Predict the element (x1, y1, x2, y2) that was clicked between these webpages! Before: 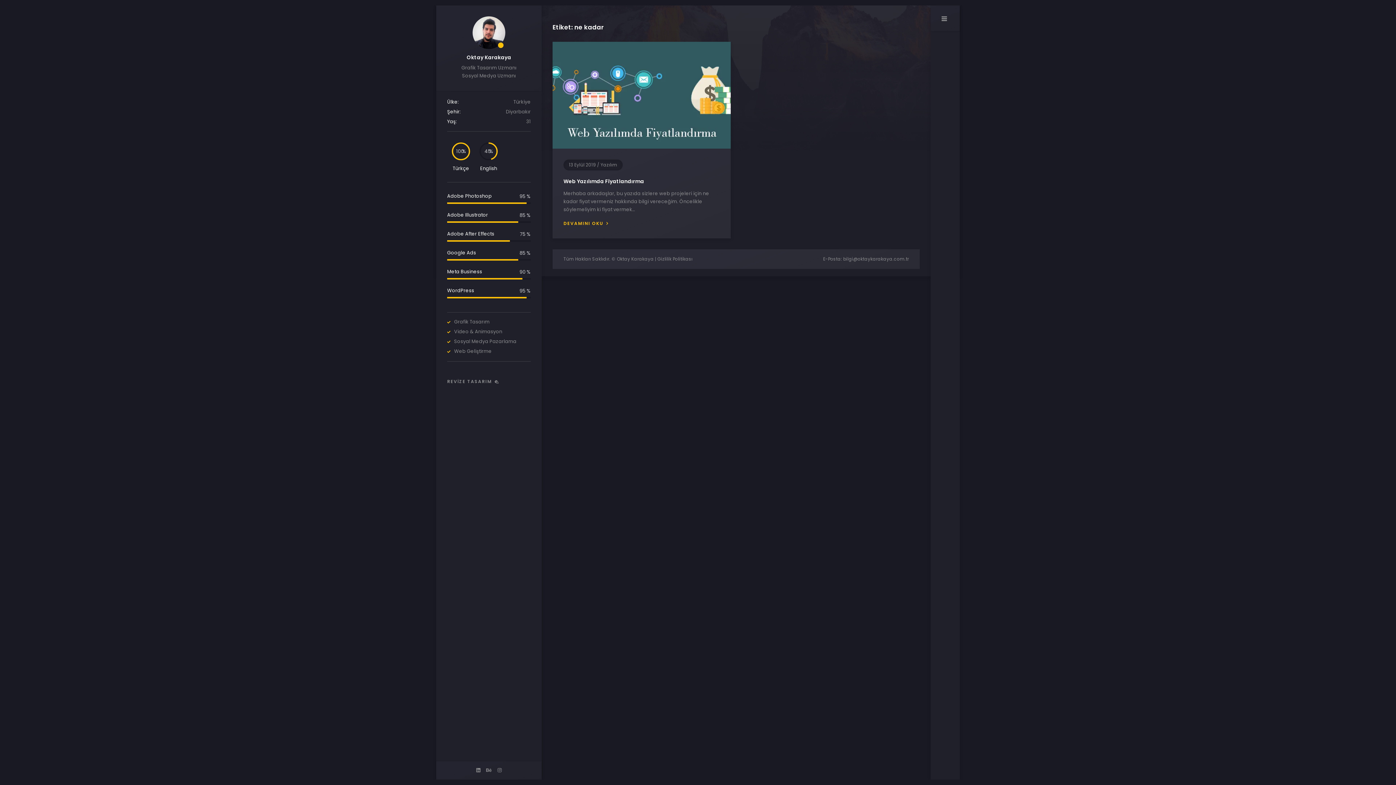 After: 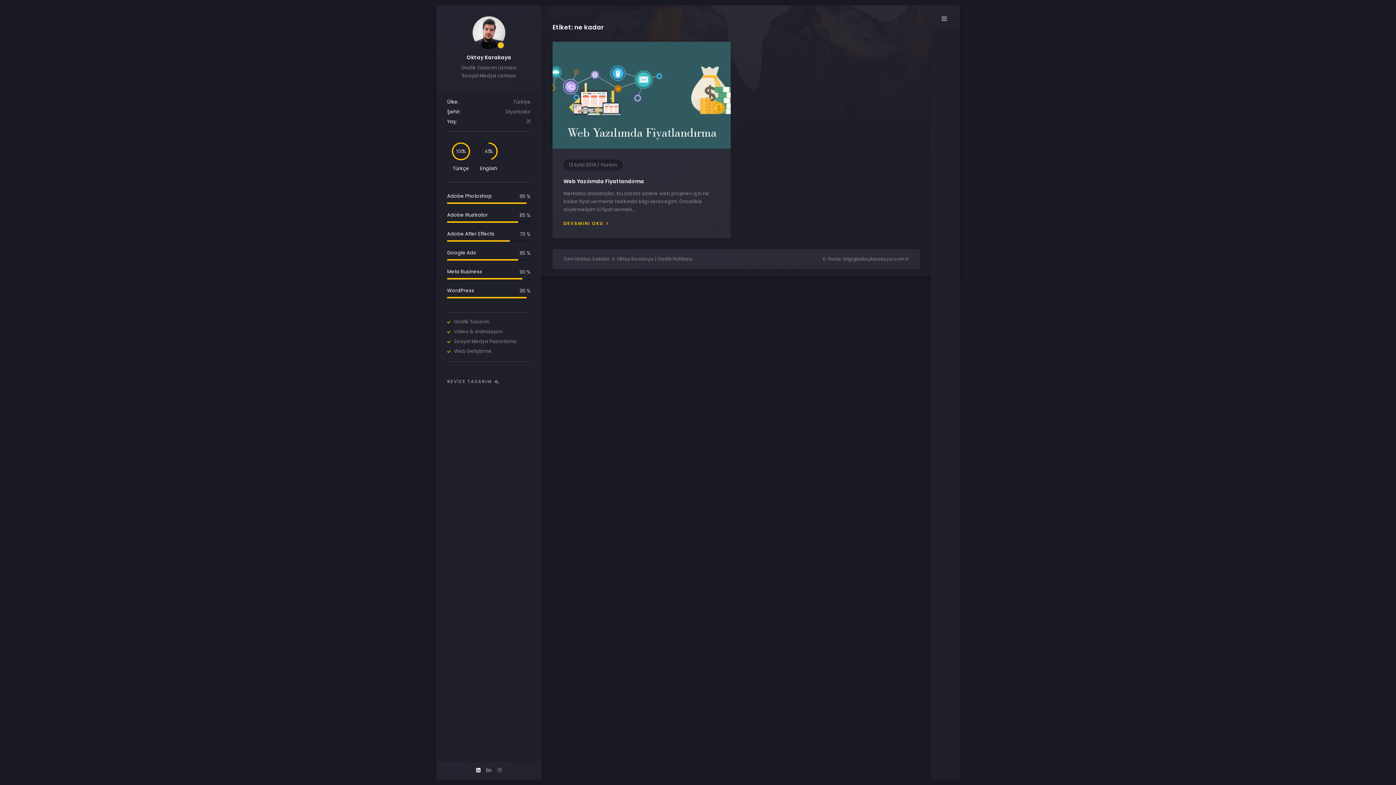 Action: bbox: (476, 766, 480, 774)